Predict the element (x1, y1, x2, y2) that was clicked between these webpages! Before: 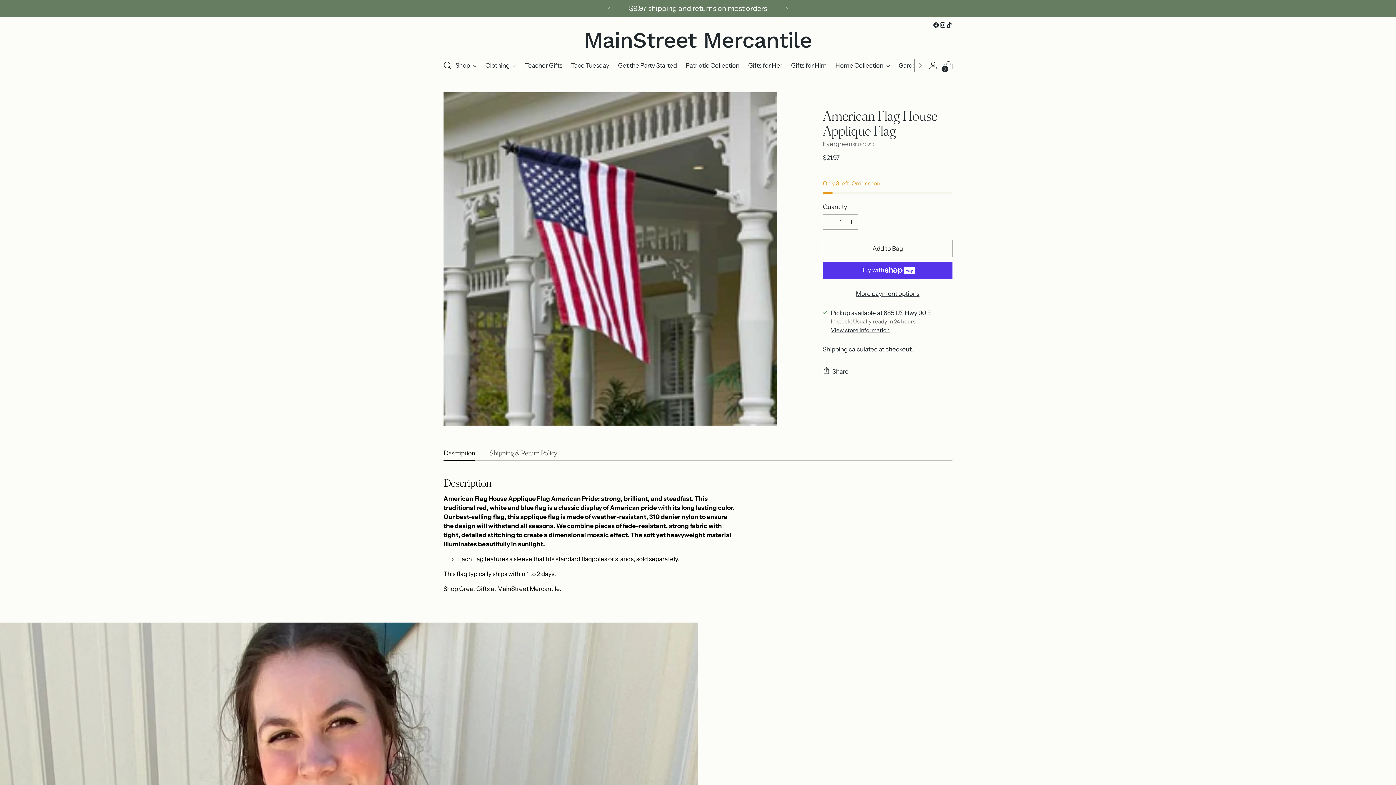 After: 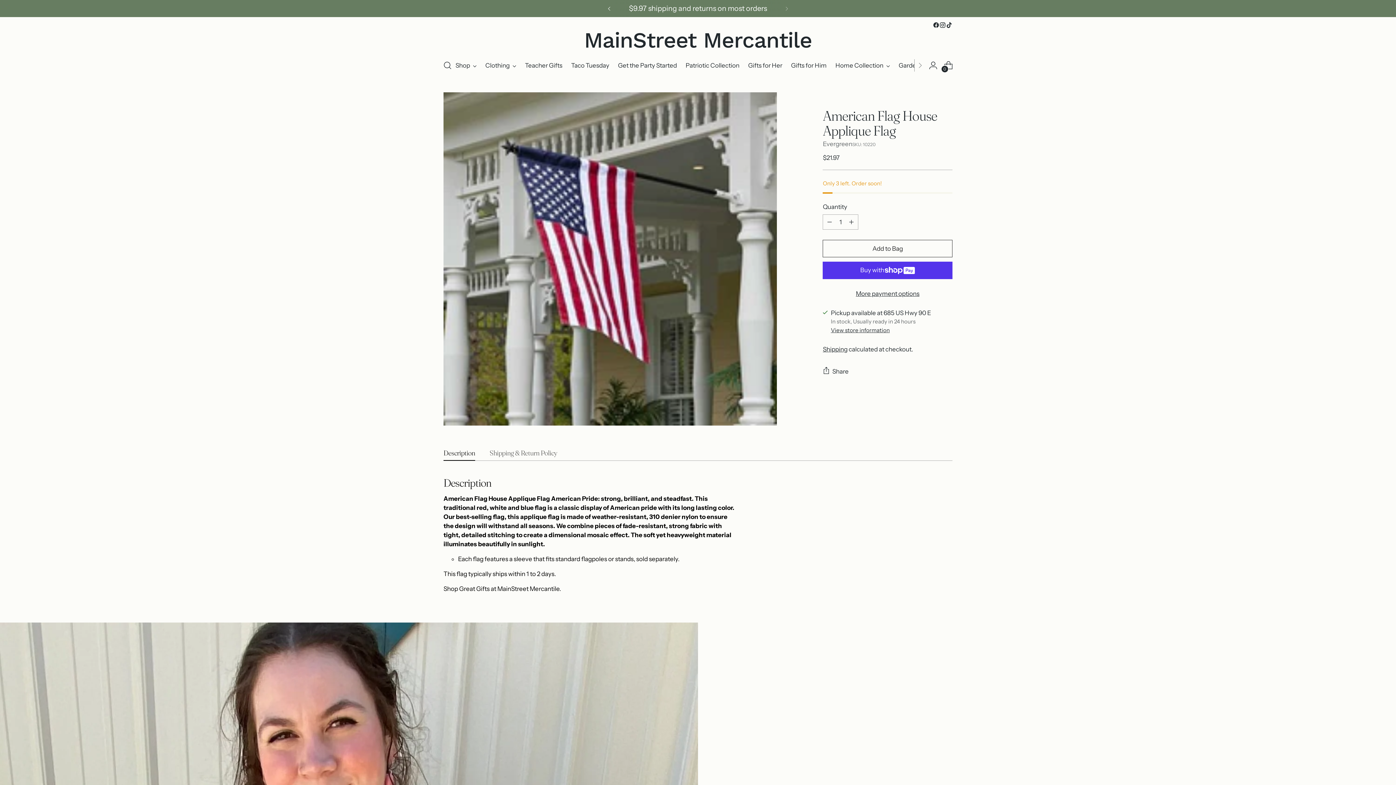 Action: bbox: (601, 0, 617, 17)